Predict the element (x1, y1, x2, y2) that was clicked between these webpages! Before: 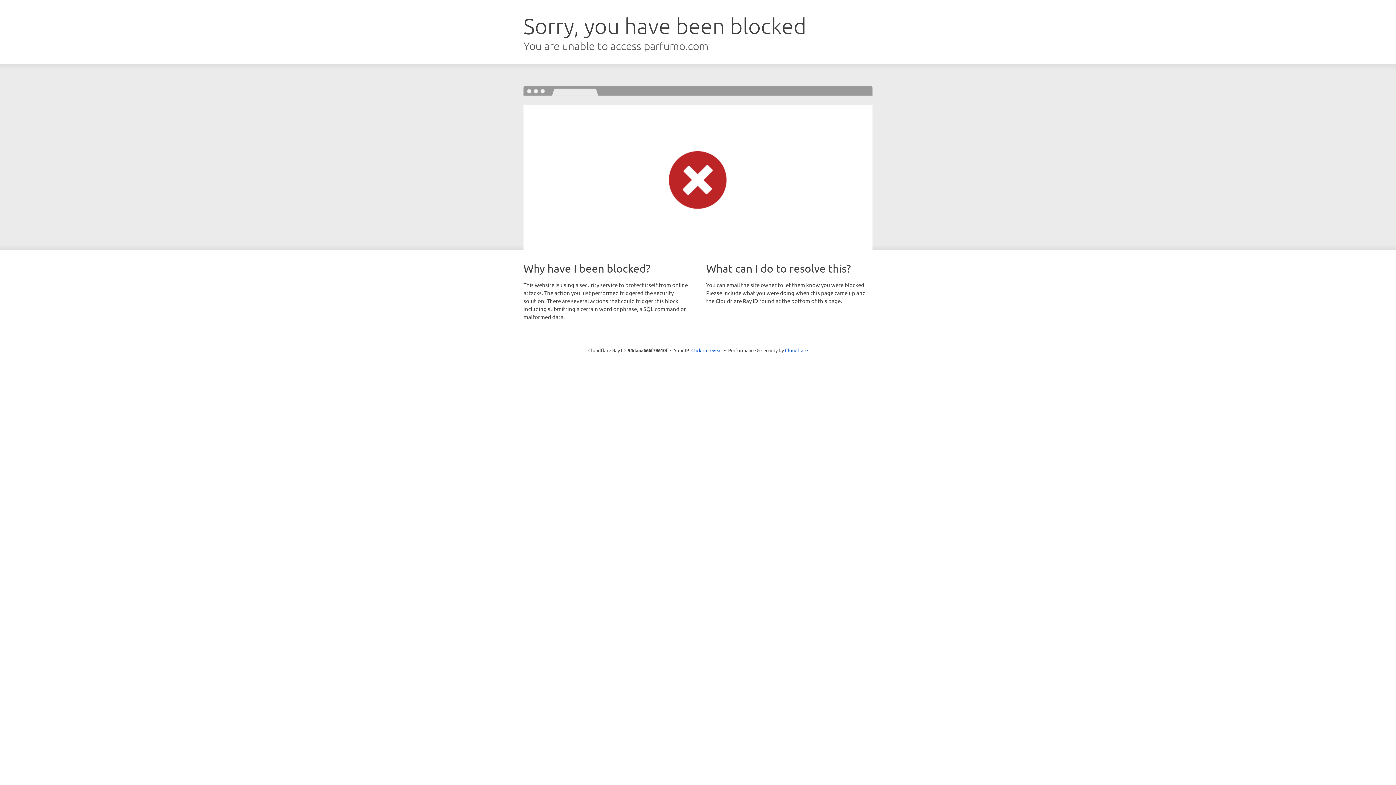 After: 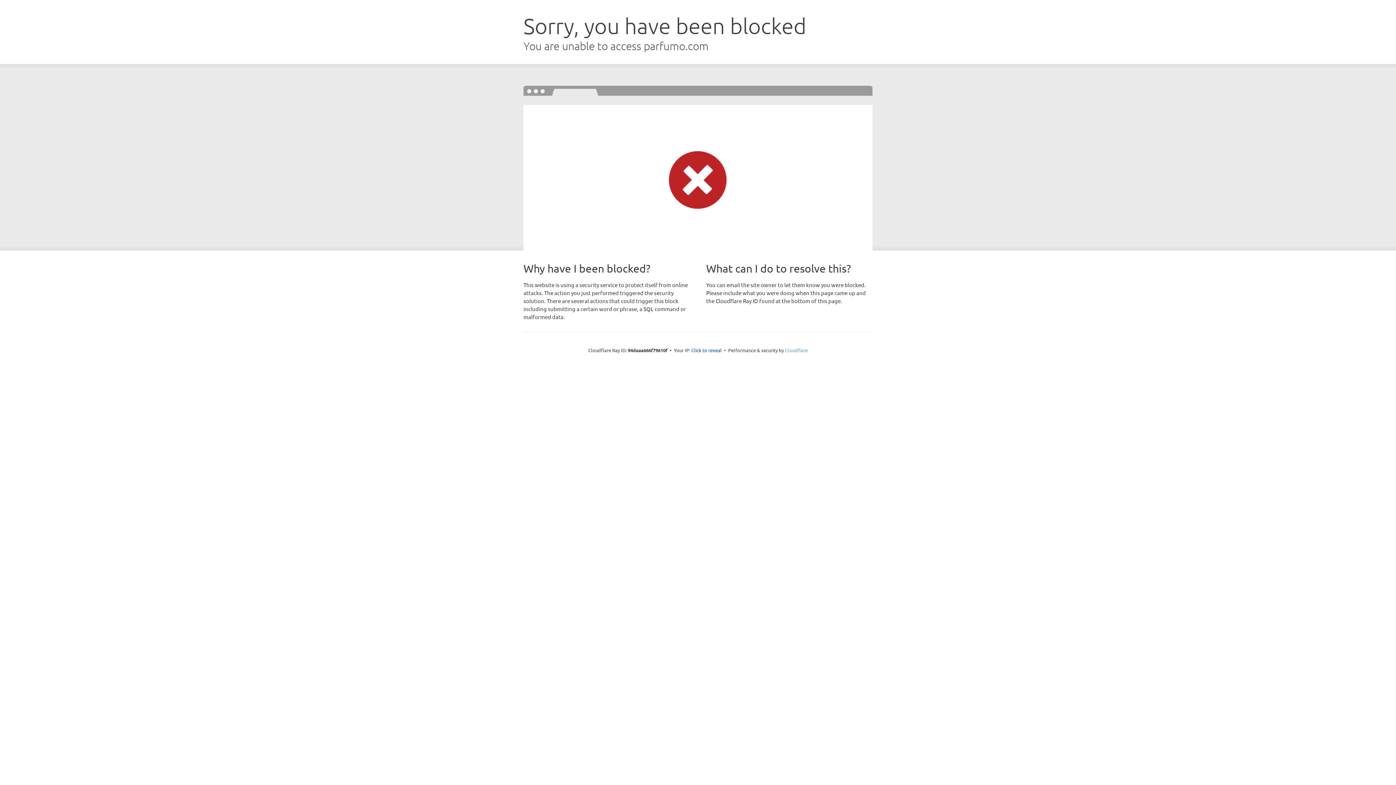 Action: label: Cloudflare bbox: (785, 347, 808, 353)